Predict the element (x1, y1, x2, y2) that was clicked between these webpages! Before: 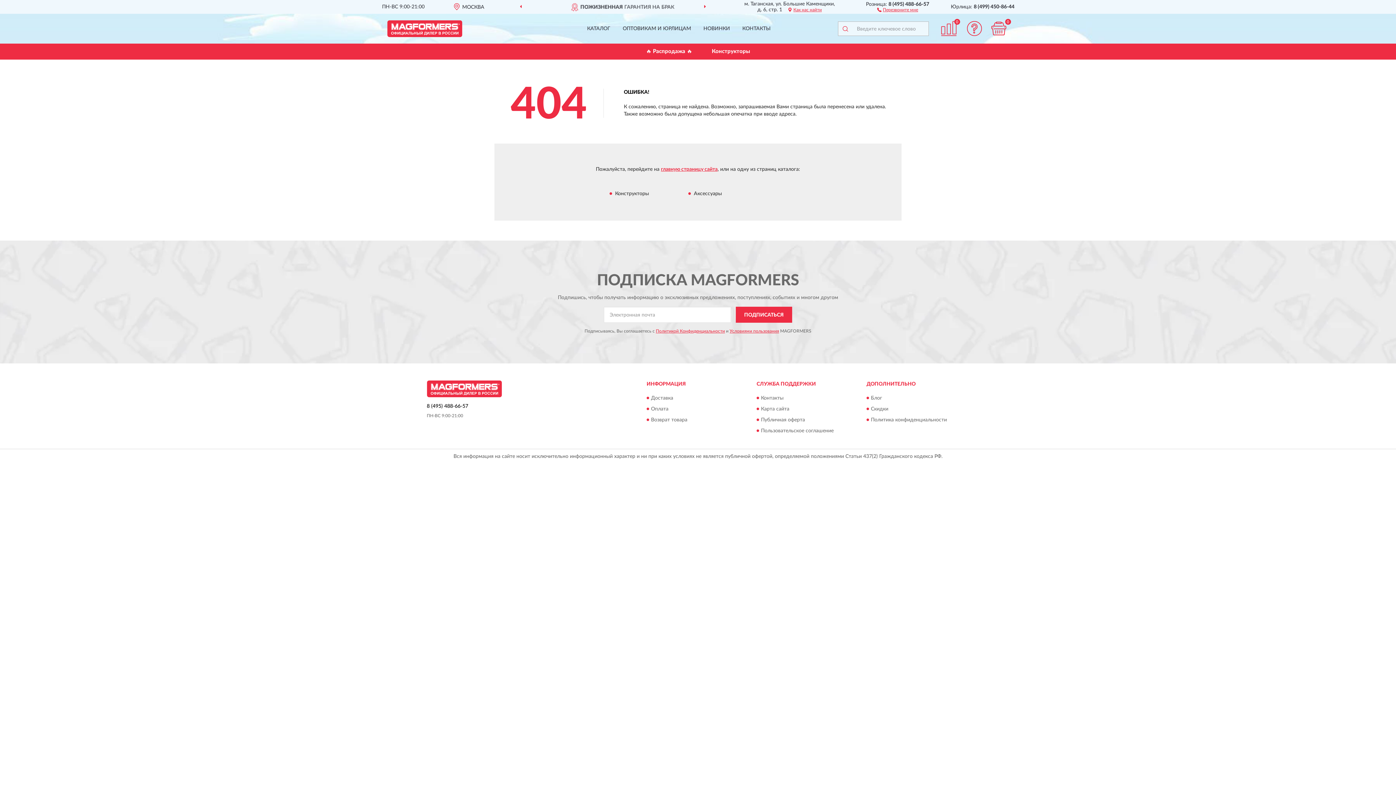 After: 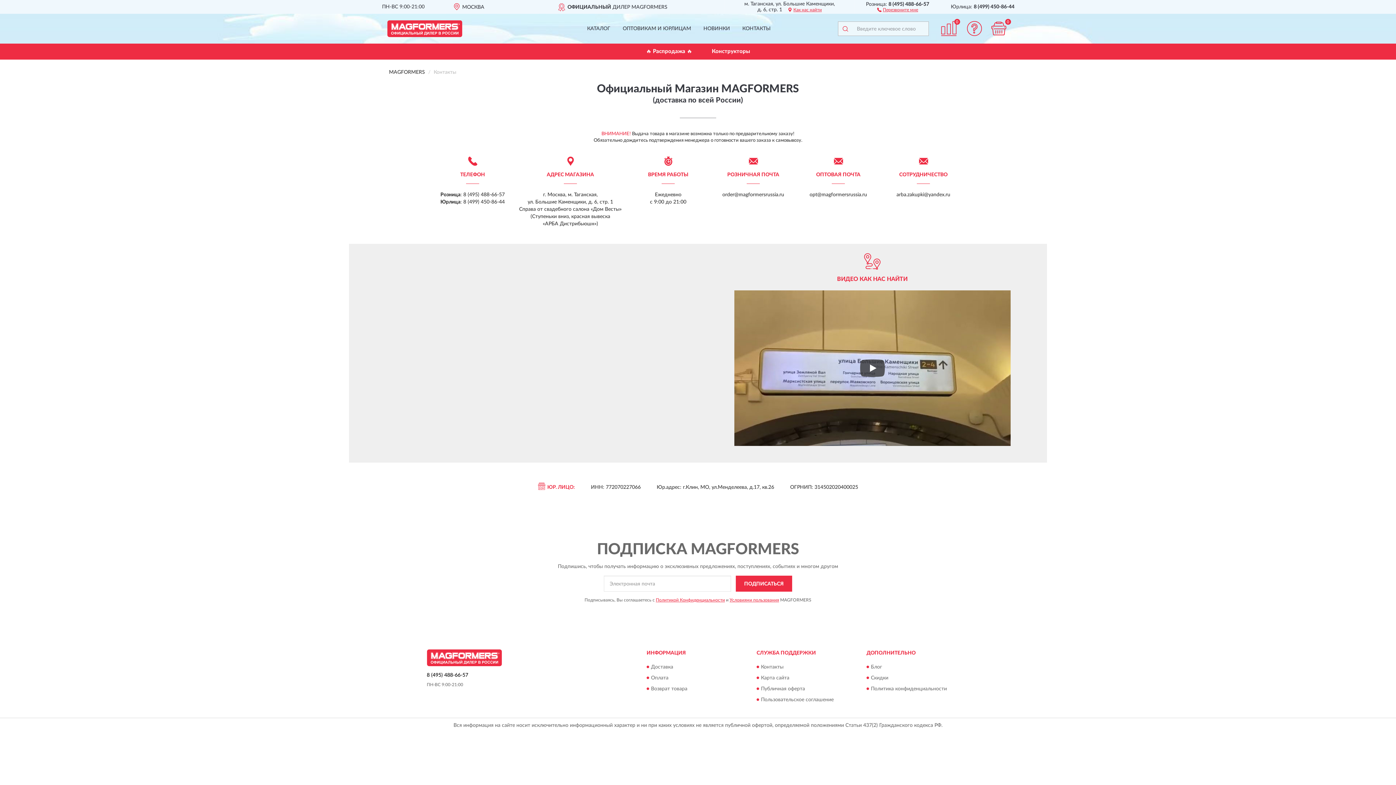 Action: label: Как нас найти bbox: (787, 7, 822, 12)